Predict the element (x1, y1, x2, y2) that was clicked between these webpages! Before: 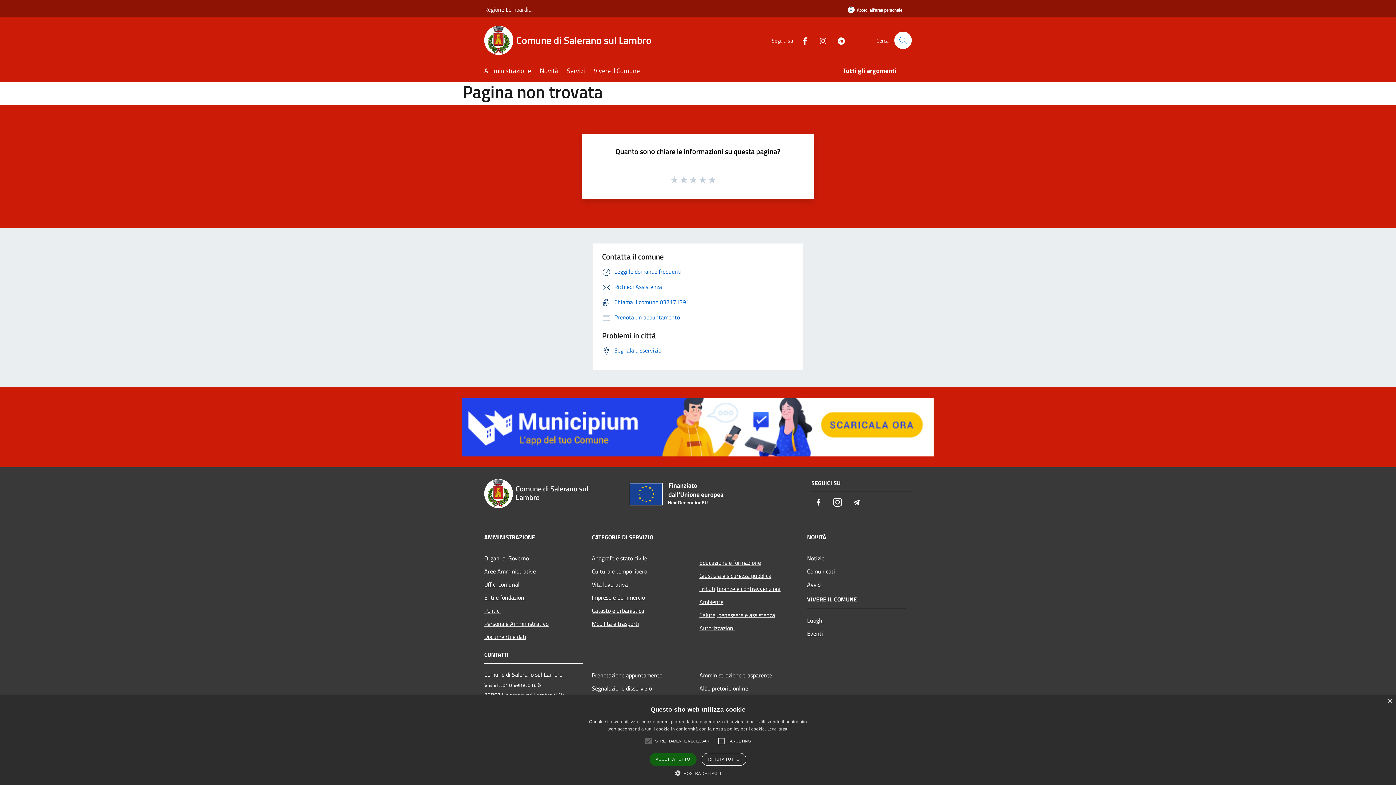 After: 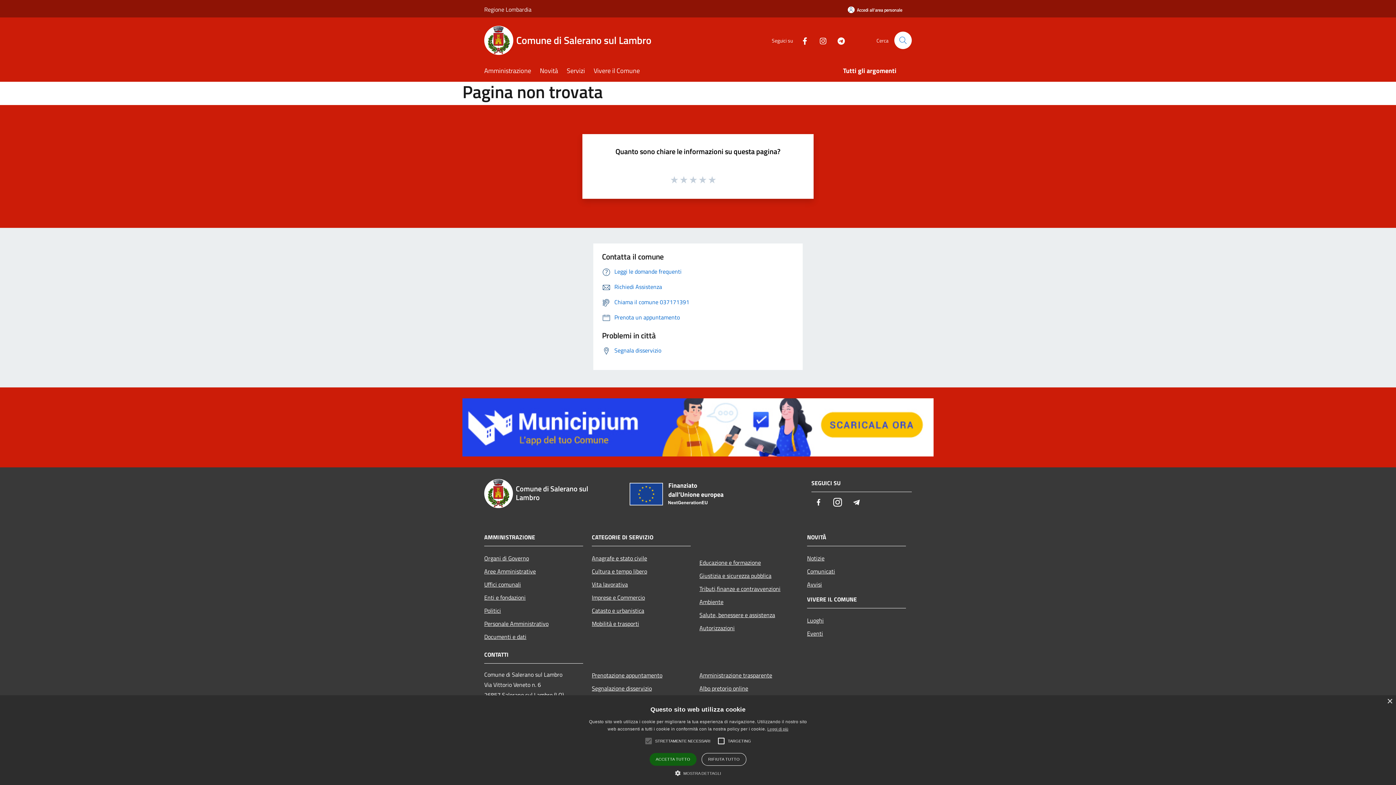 Action: bbox: (462, 422, 933, 431)